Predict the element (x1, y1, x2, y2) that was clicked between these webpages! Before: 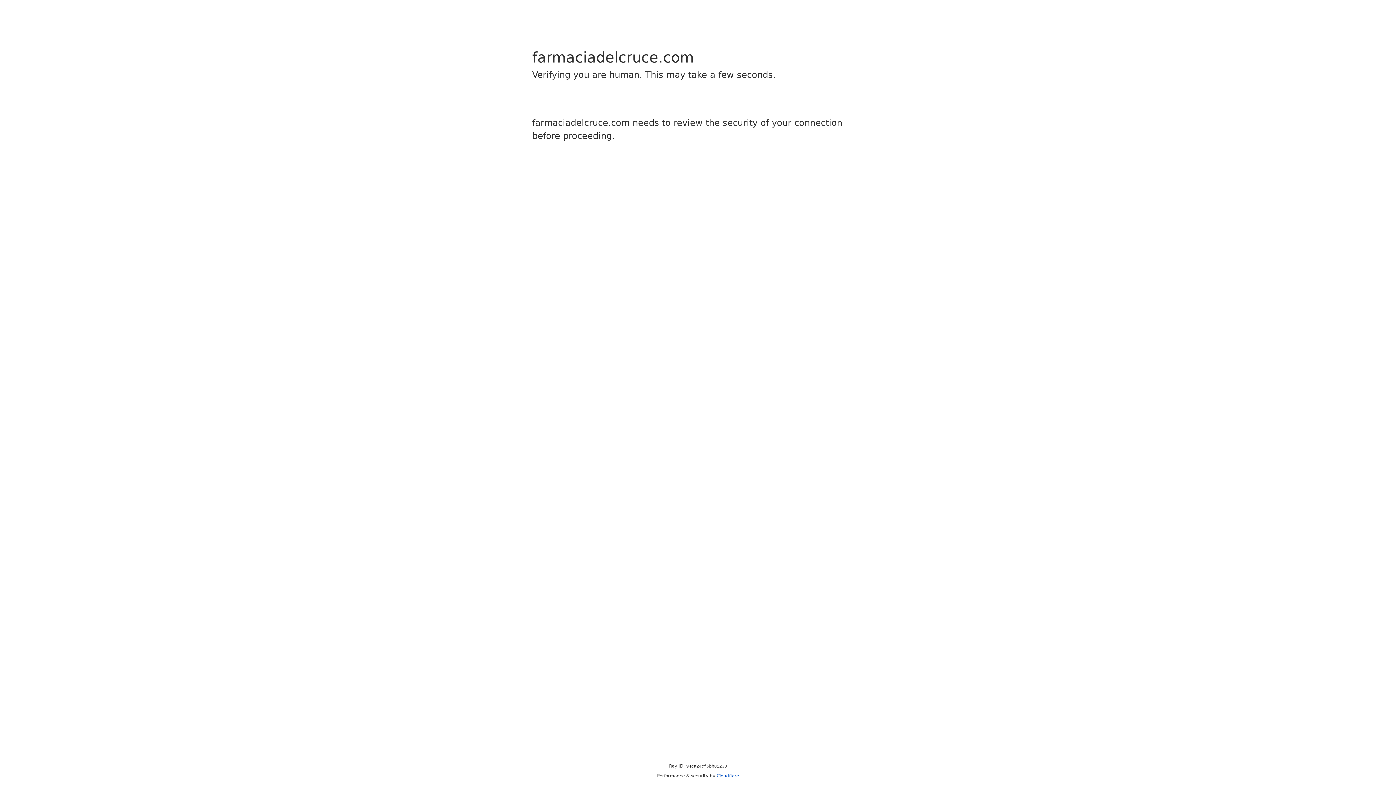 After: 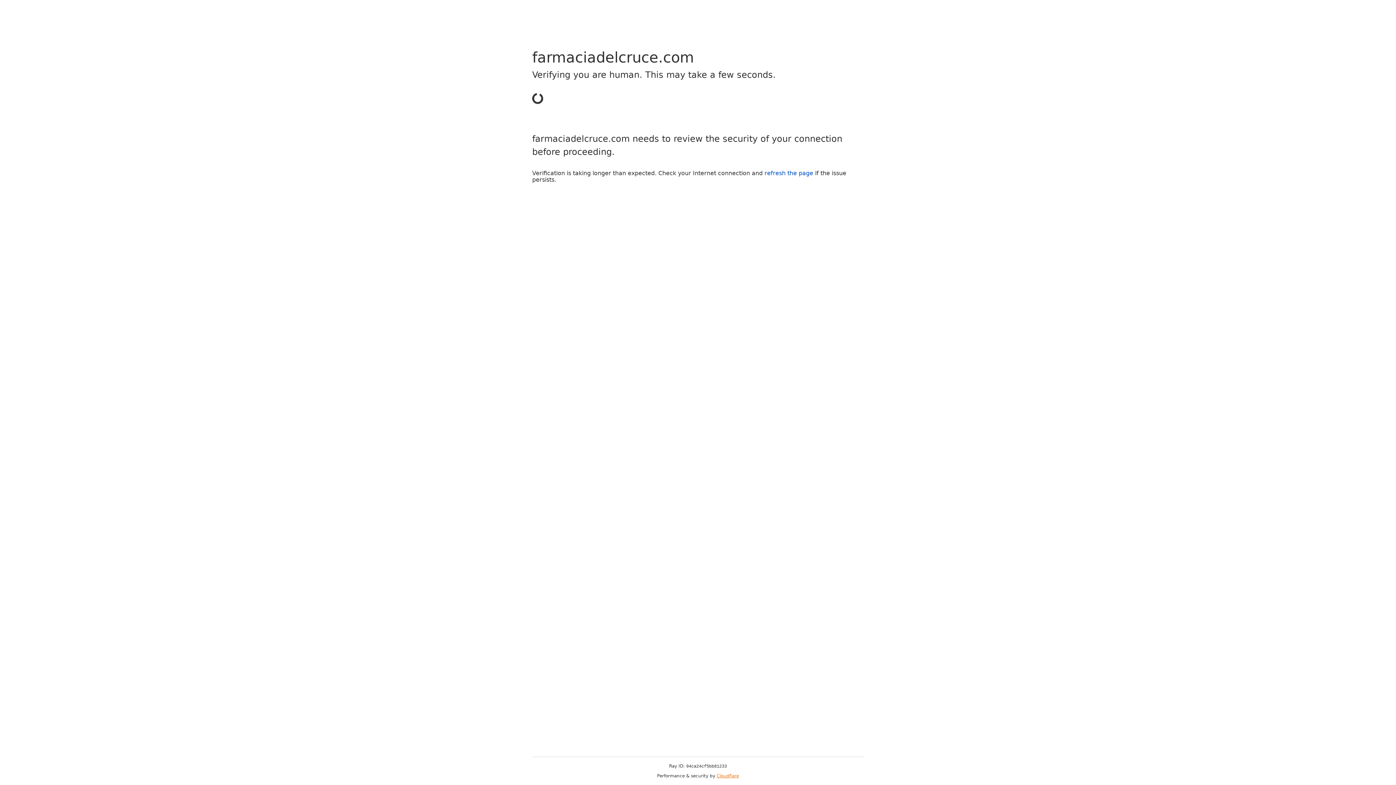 Action: bbox: (716, 773, 739, 778) label: Cloudflare